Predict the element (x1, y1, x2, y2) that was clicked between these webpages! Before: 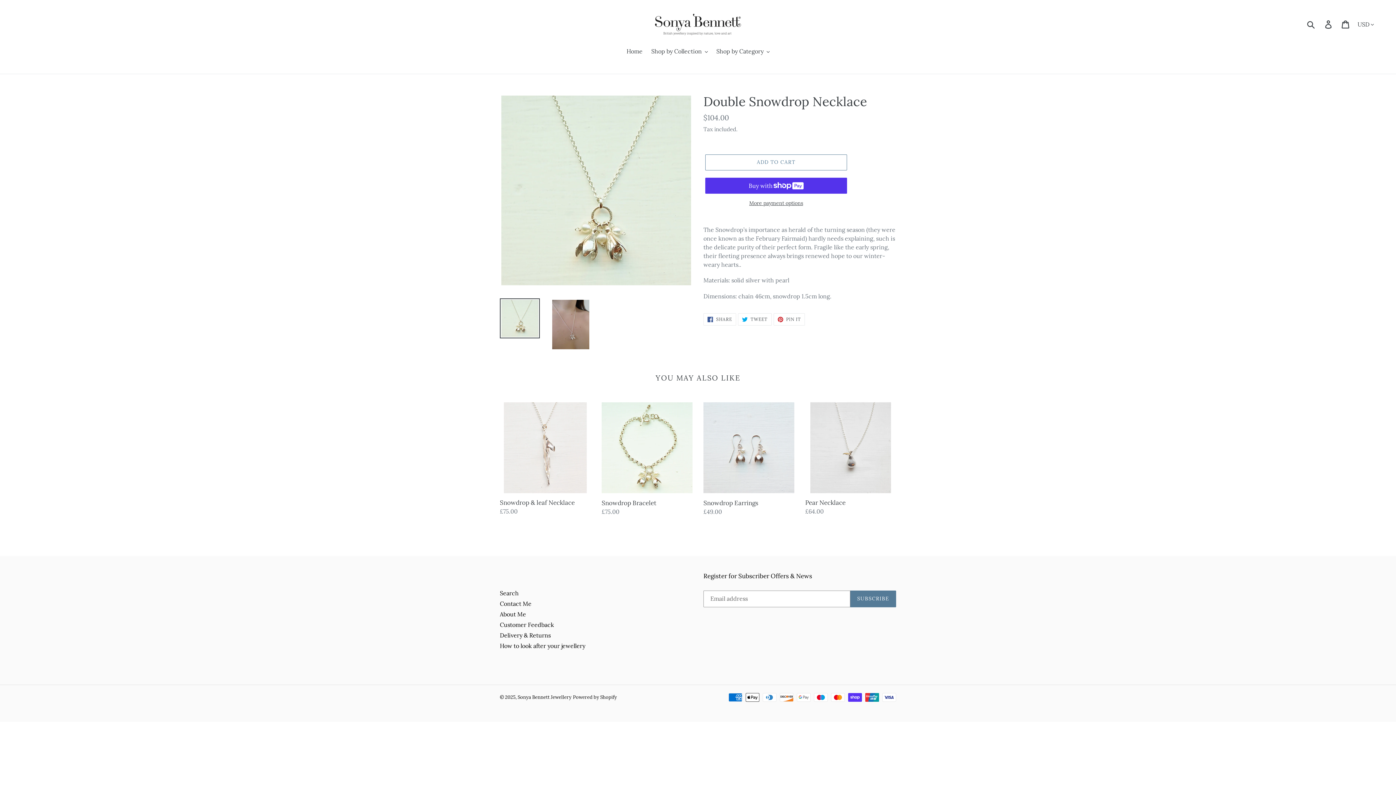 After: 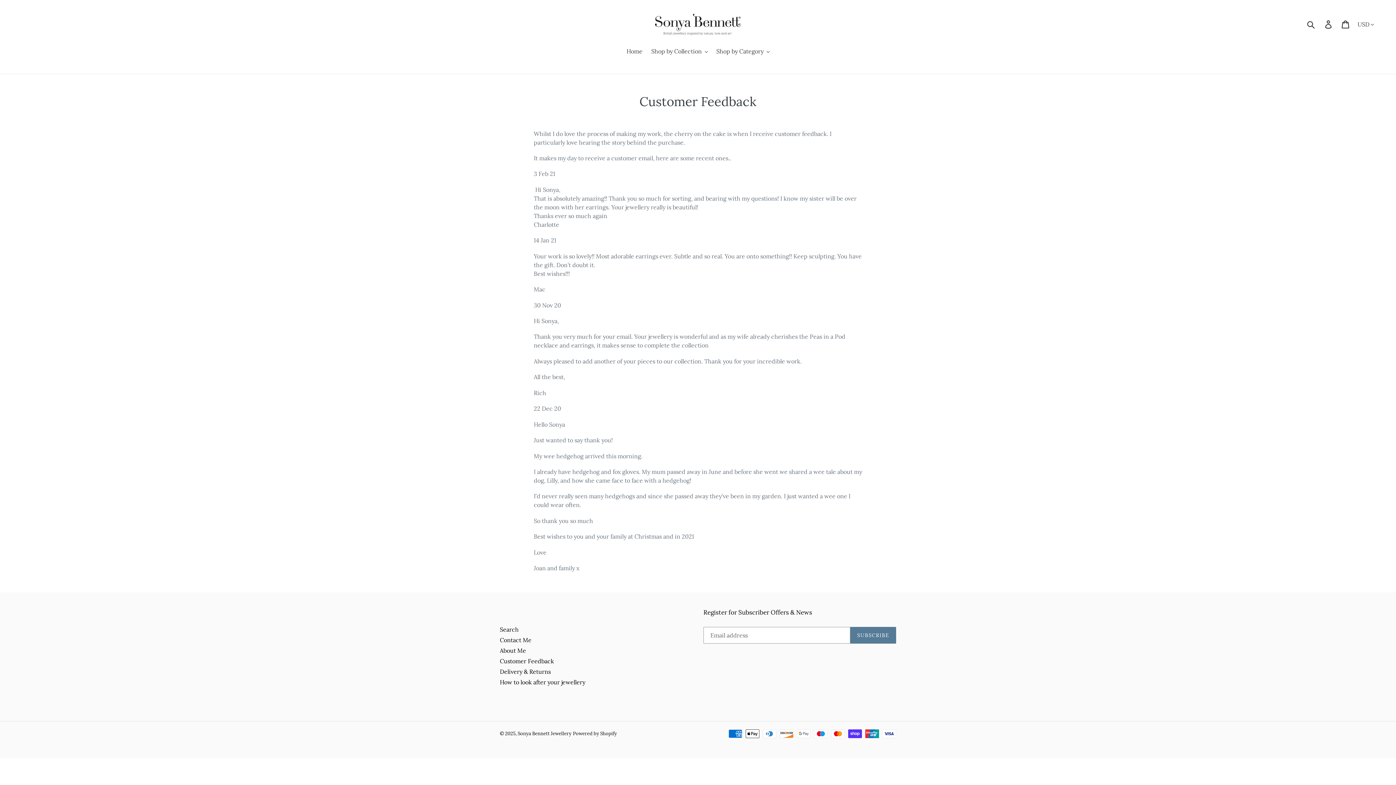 Action: label: Customer Feedback bbox: (500, 621, 554, 628)